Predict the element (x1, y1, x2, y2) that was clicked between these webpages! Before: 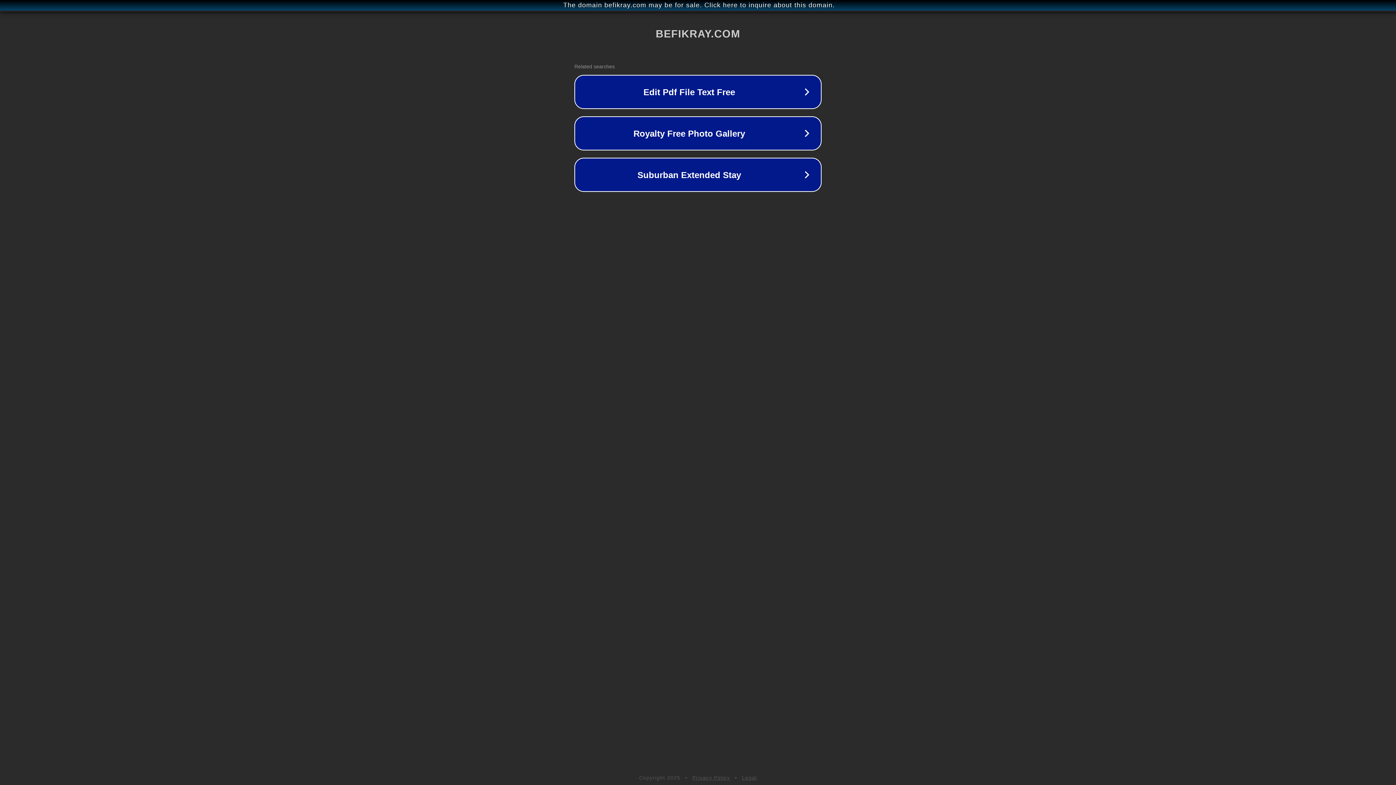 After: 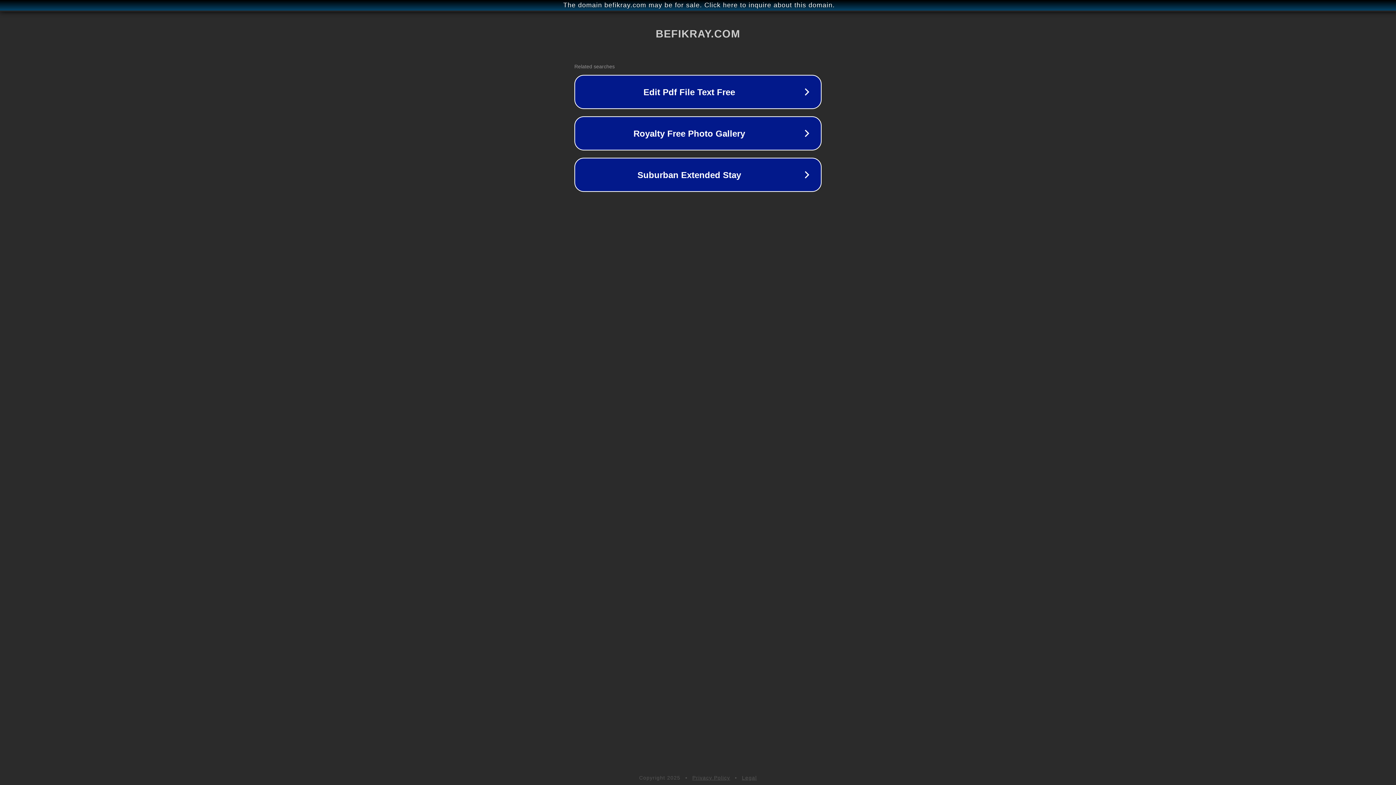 Action: label: Legal bbox: (742, 775, 757, 781)